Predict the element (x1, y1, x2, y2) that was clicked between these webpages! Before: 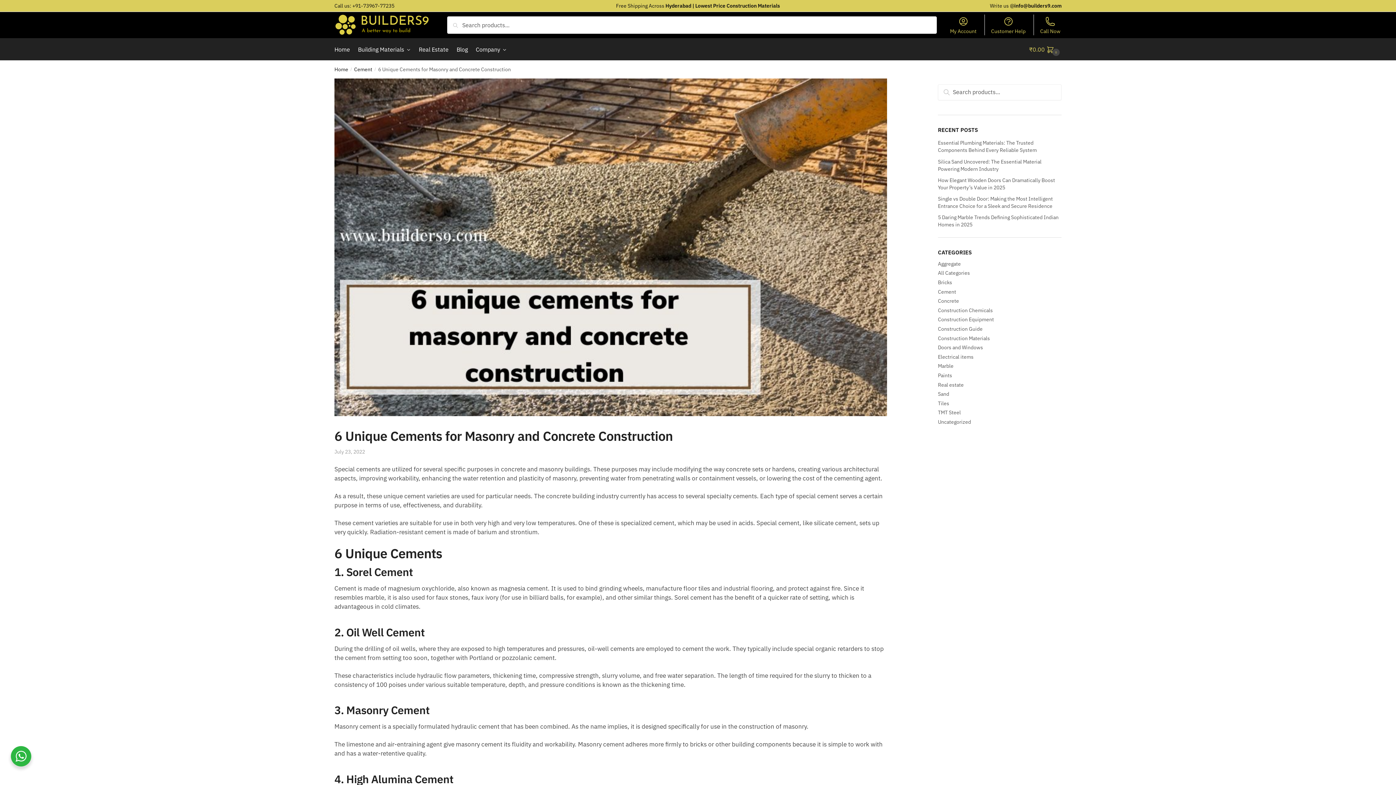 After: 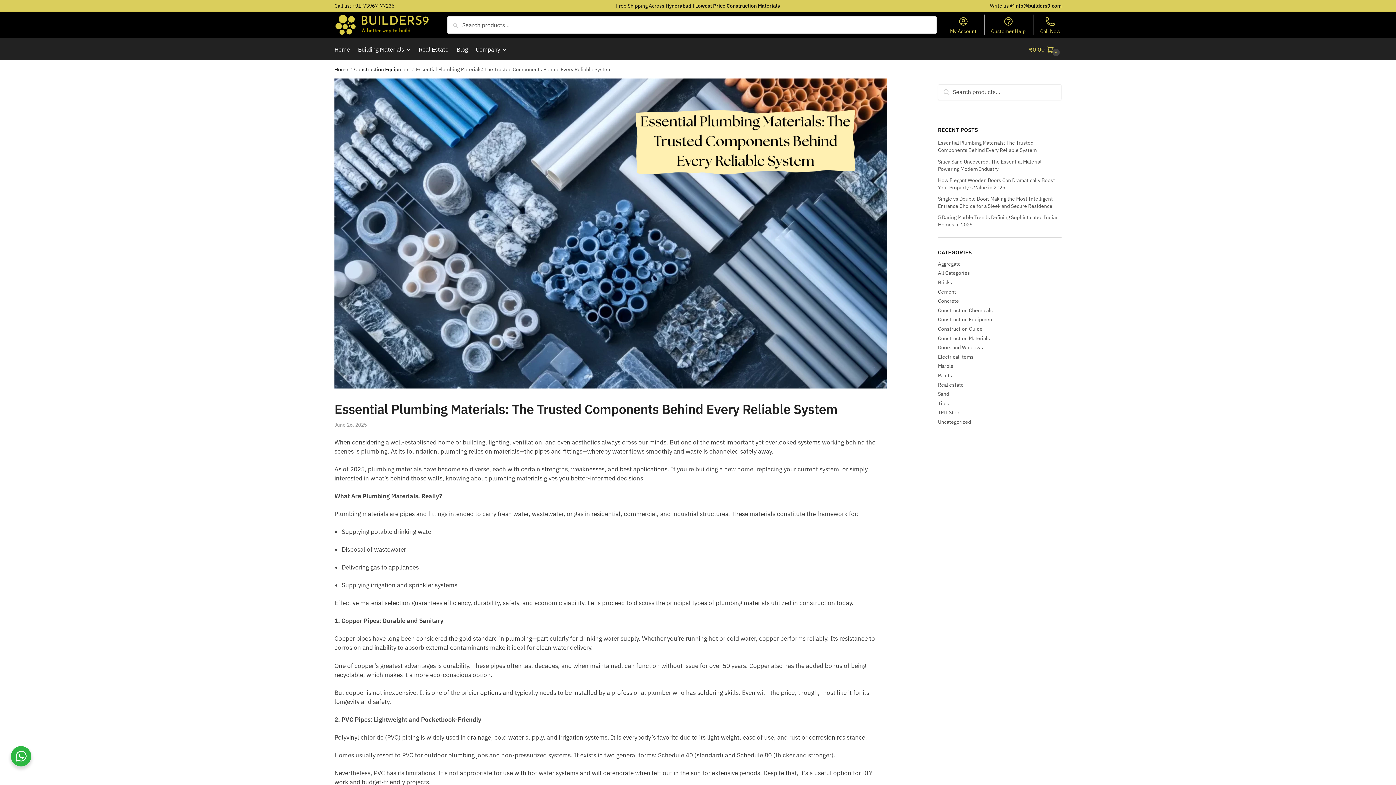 Action: label: Essential Plumbing Materials: The Trusted Components Behind Every Reliable System bbox: (938, 139, 1037, 153)